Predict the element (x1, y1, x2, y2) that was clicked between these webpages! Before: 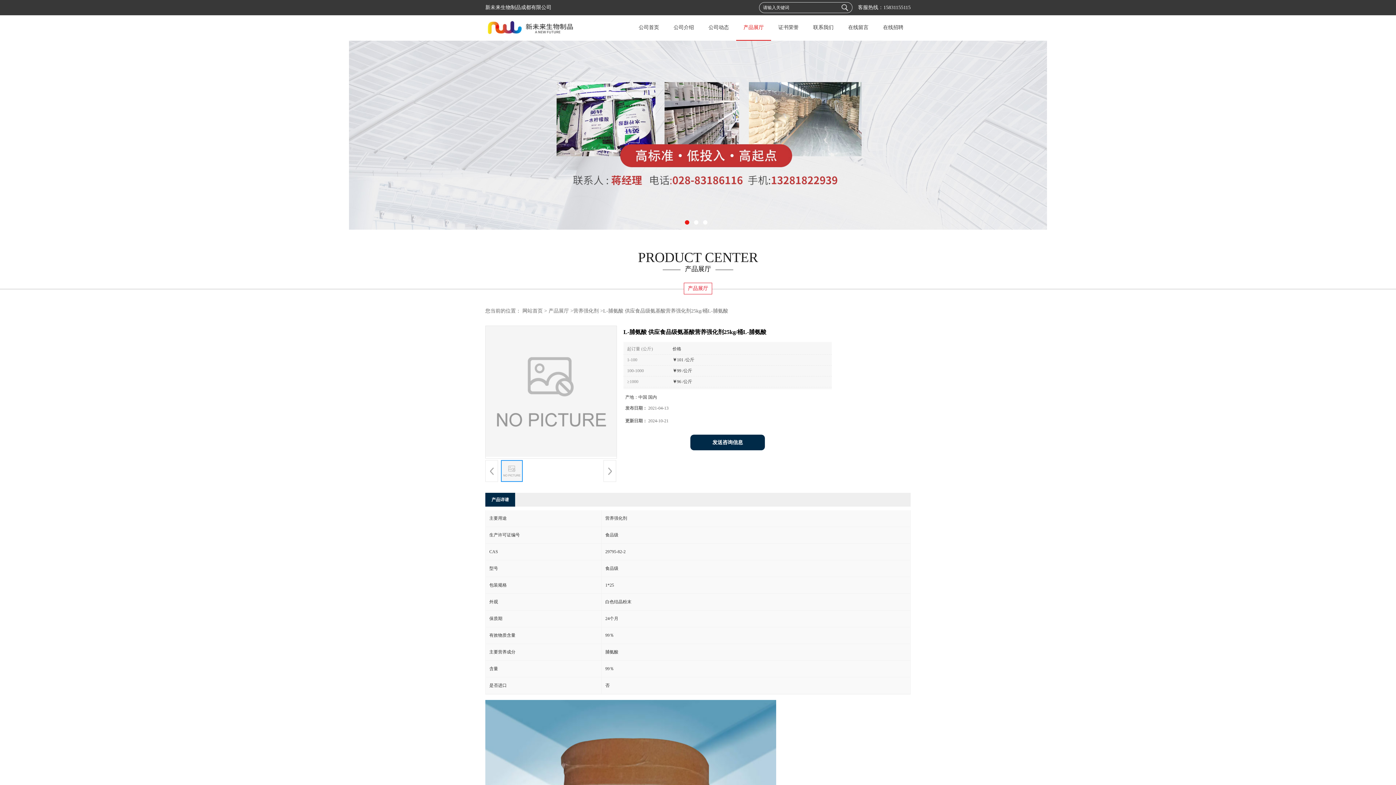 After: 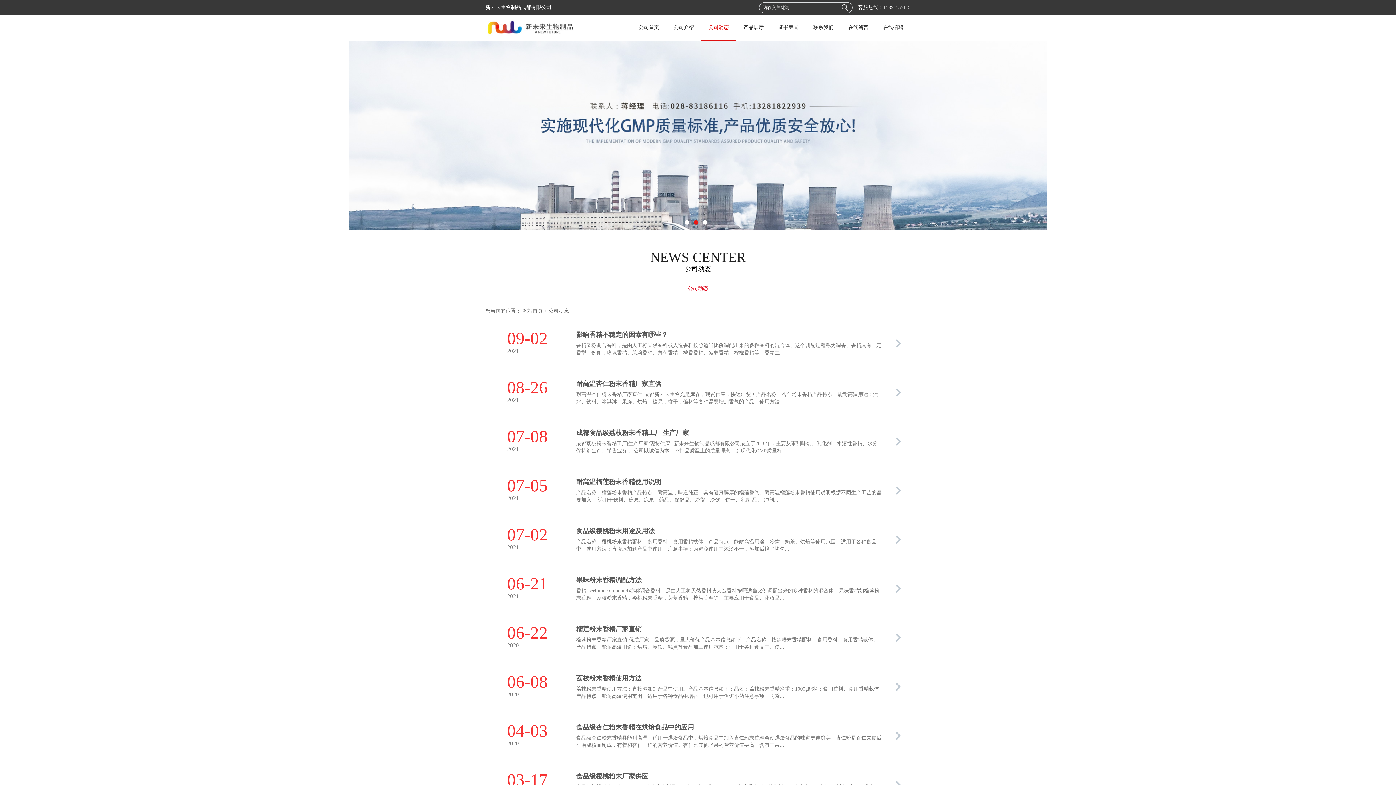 Action: label: 公司动态 bbox: (701, 15, 736, 40)